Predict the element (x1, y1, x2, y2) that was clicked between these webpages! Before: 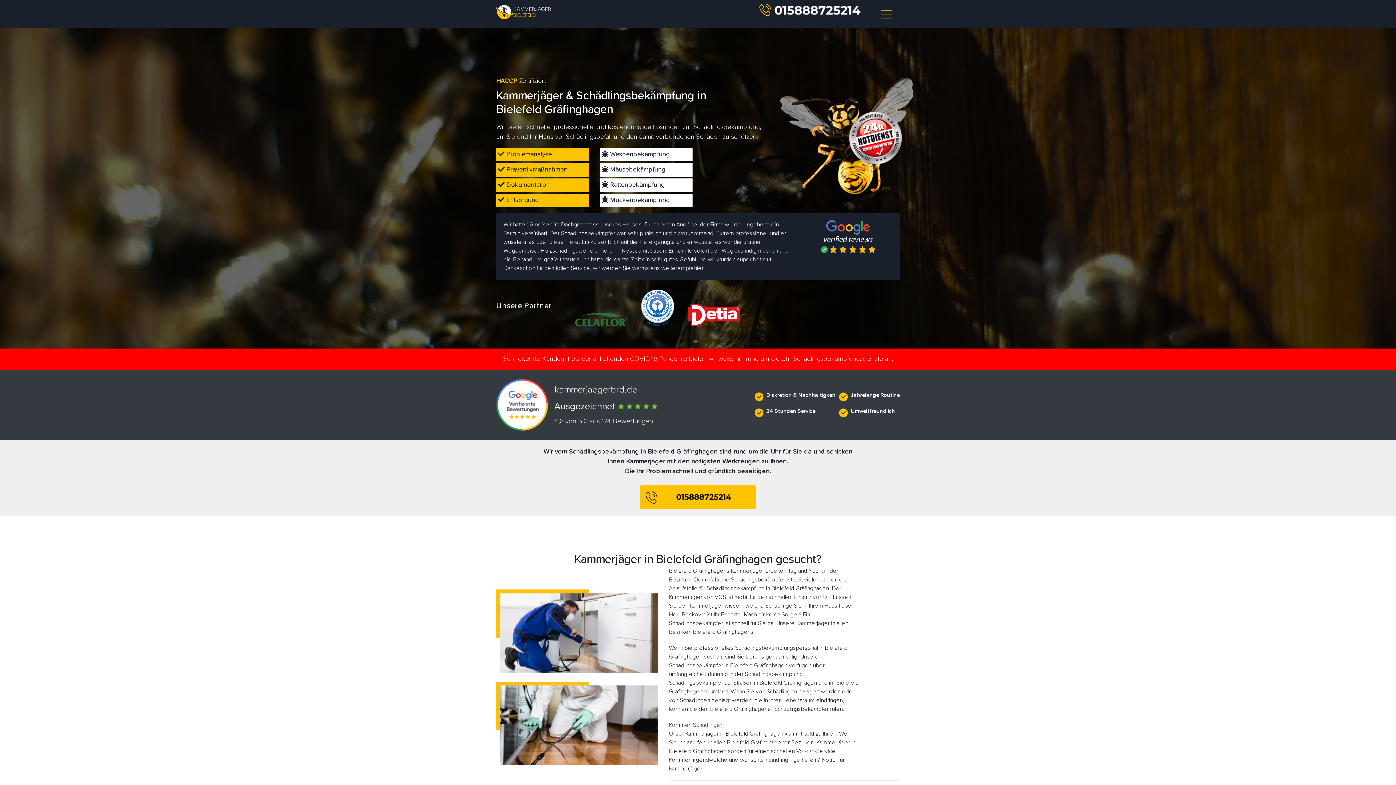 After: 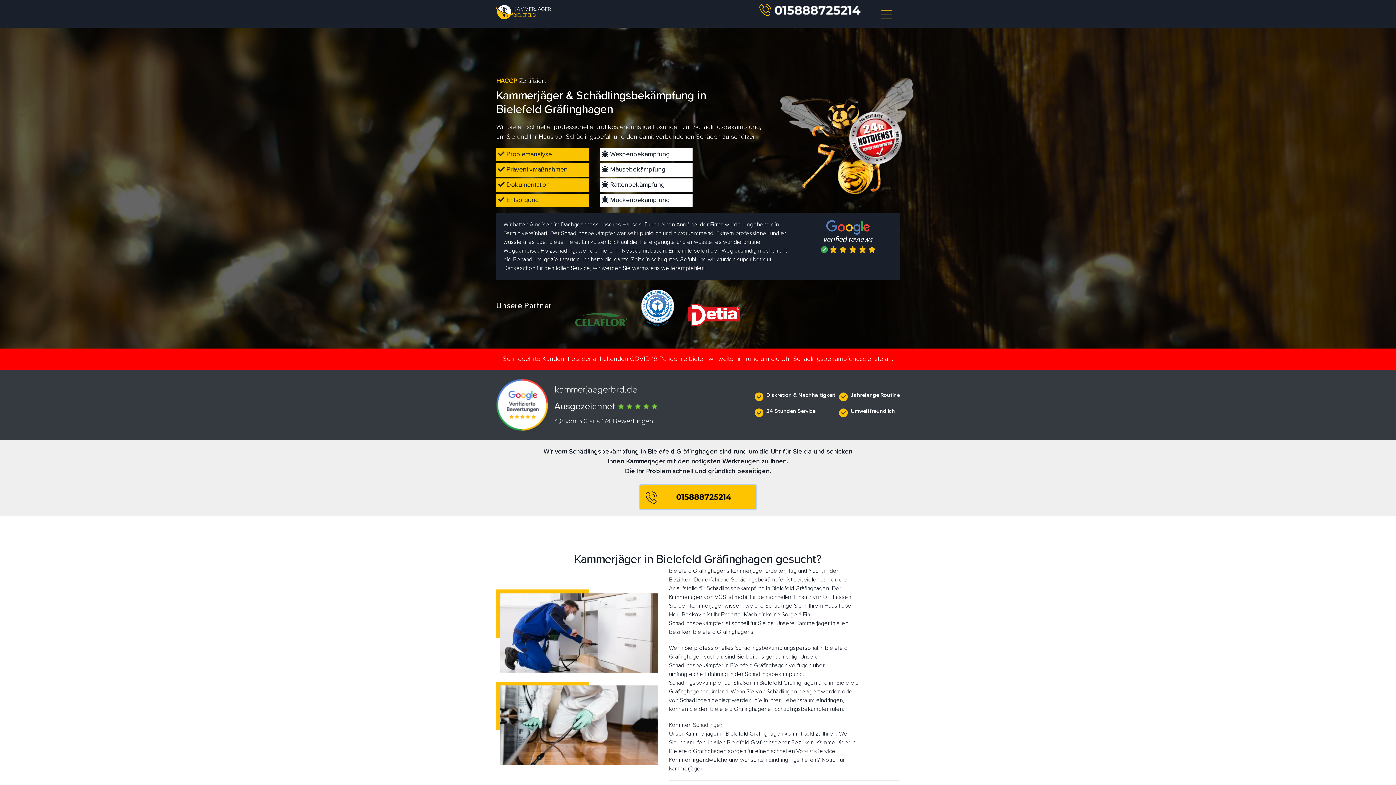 Action: bbox: (640, 493, 756, 500) label:  